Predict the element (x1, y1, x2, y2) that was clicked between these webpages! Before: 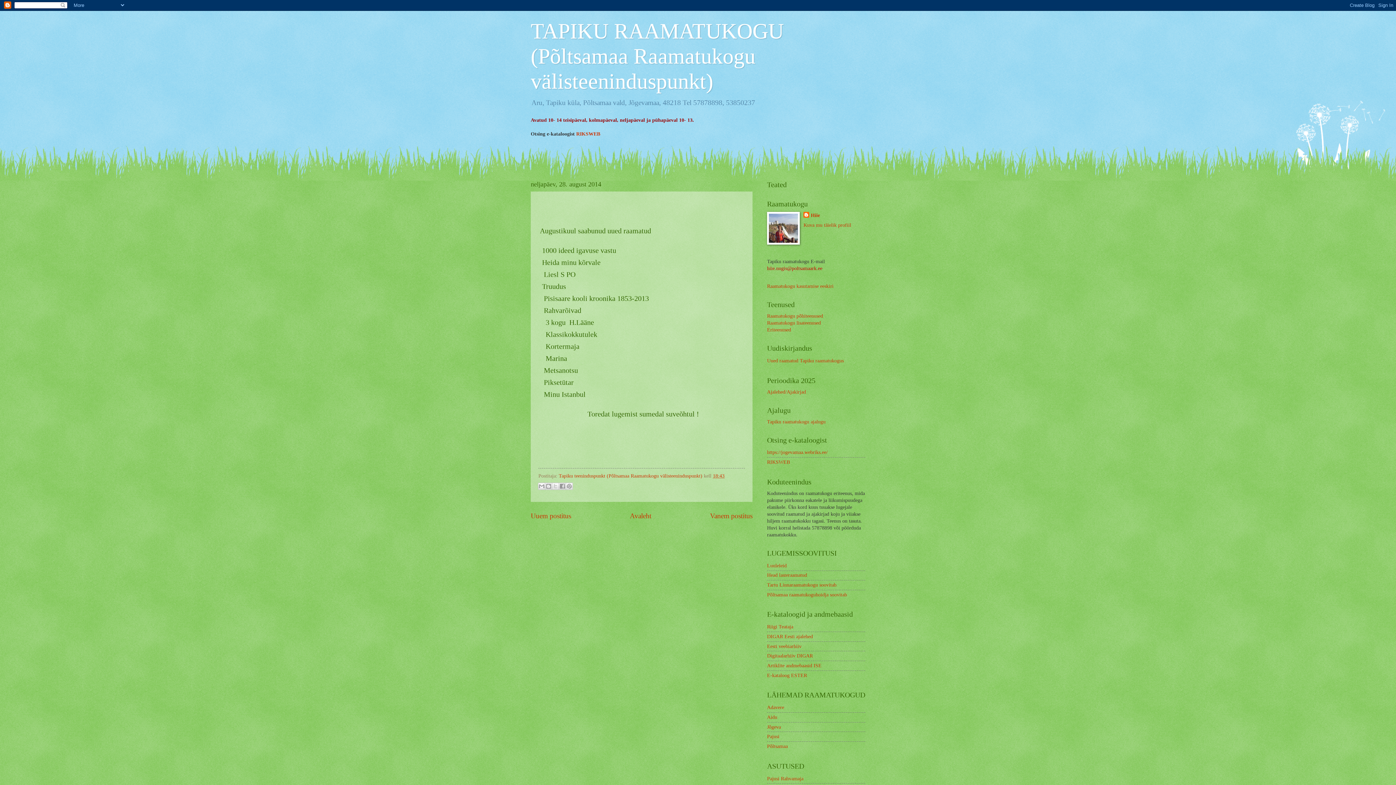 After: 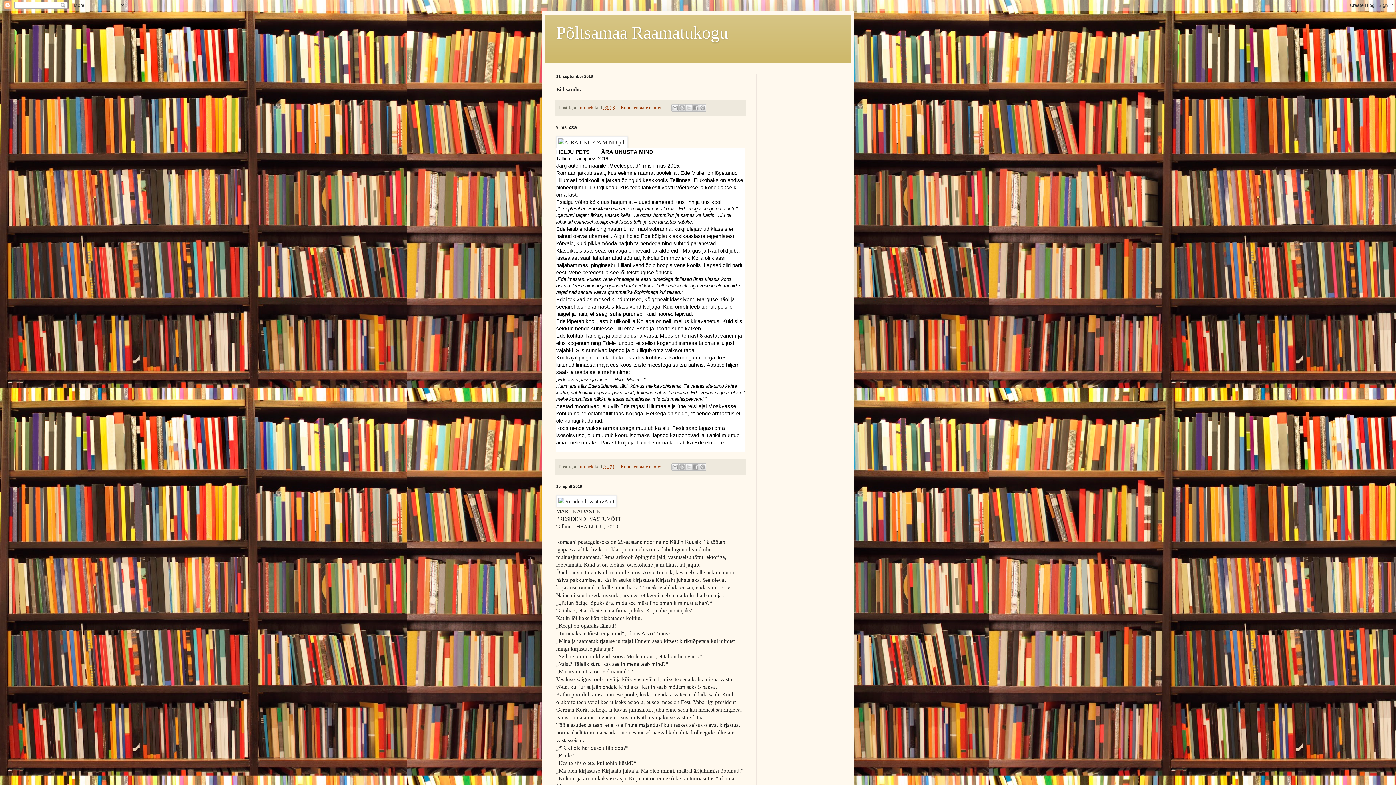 Action: label: Põltsamaa raamatukoguhoidja soovitab bbox: (767, 592, 847, 597)